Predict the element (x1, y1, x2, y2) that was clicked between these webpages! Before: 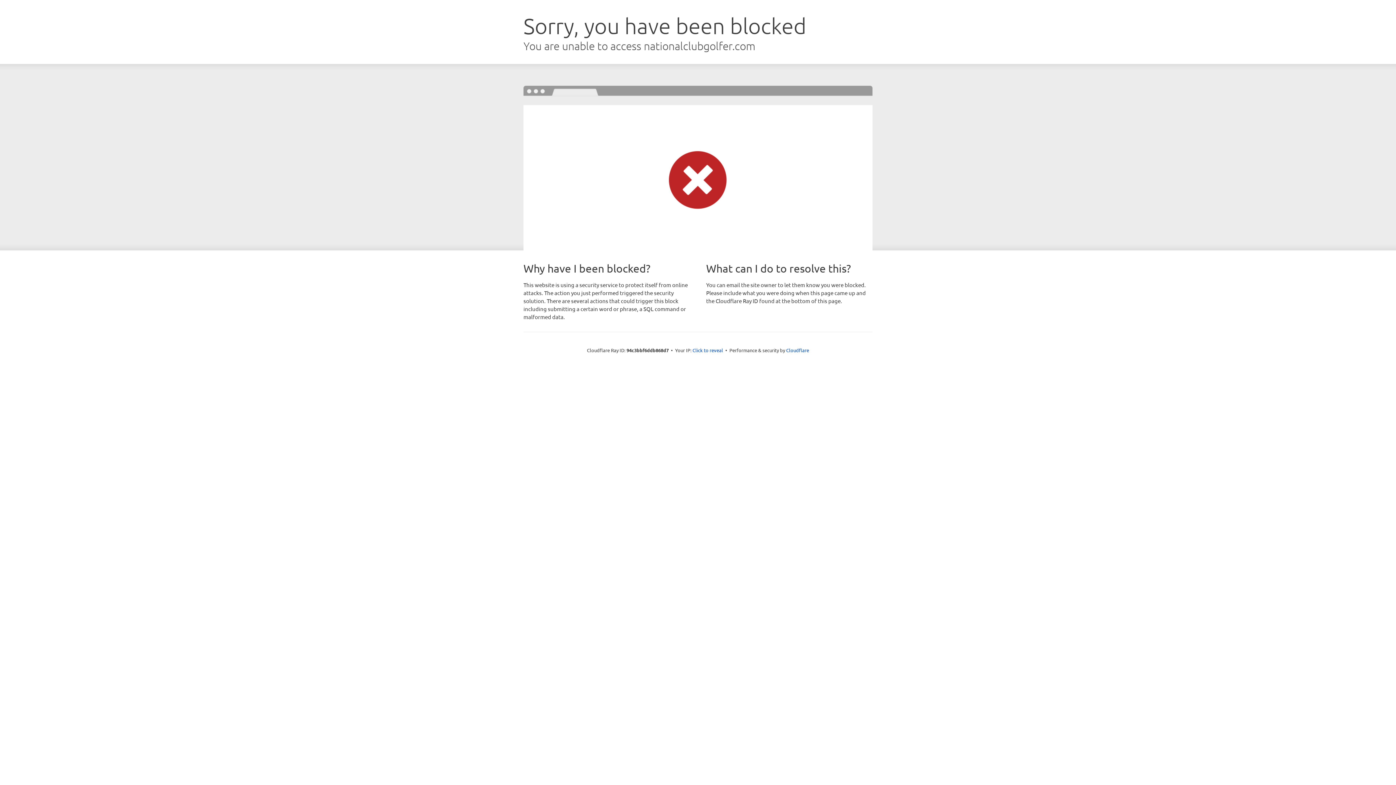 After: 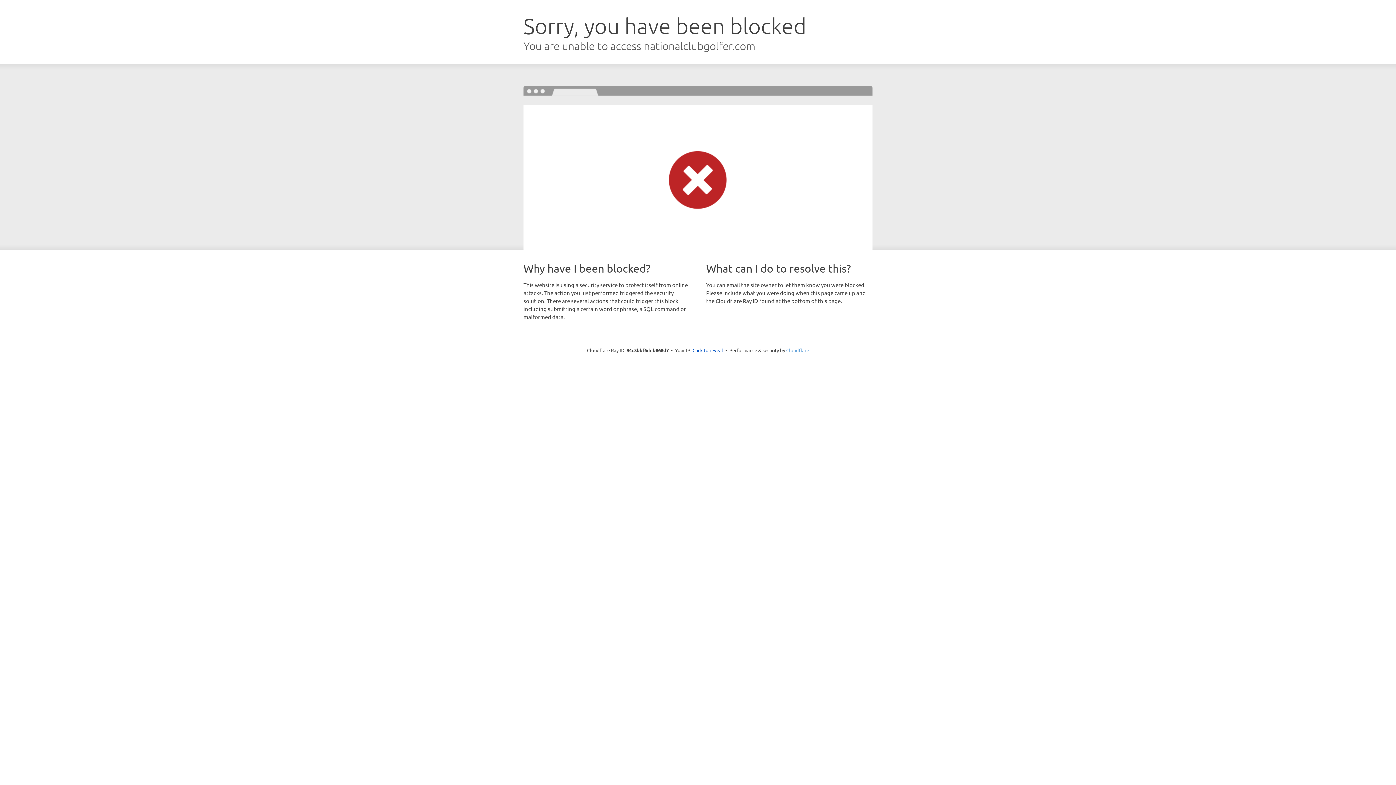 Action: bbox: (786, 347, 809, 353) label: Cloudflare